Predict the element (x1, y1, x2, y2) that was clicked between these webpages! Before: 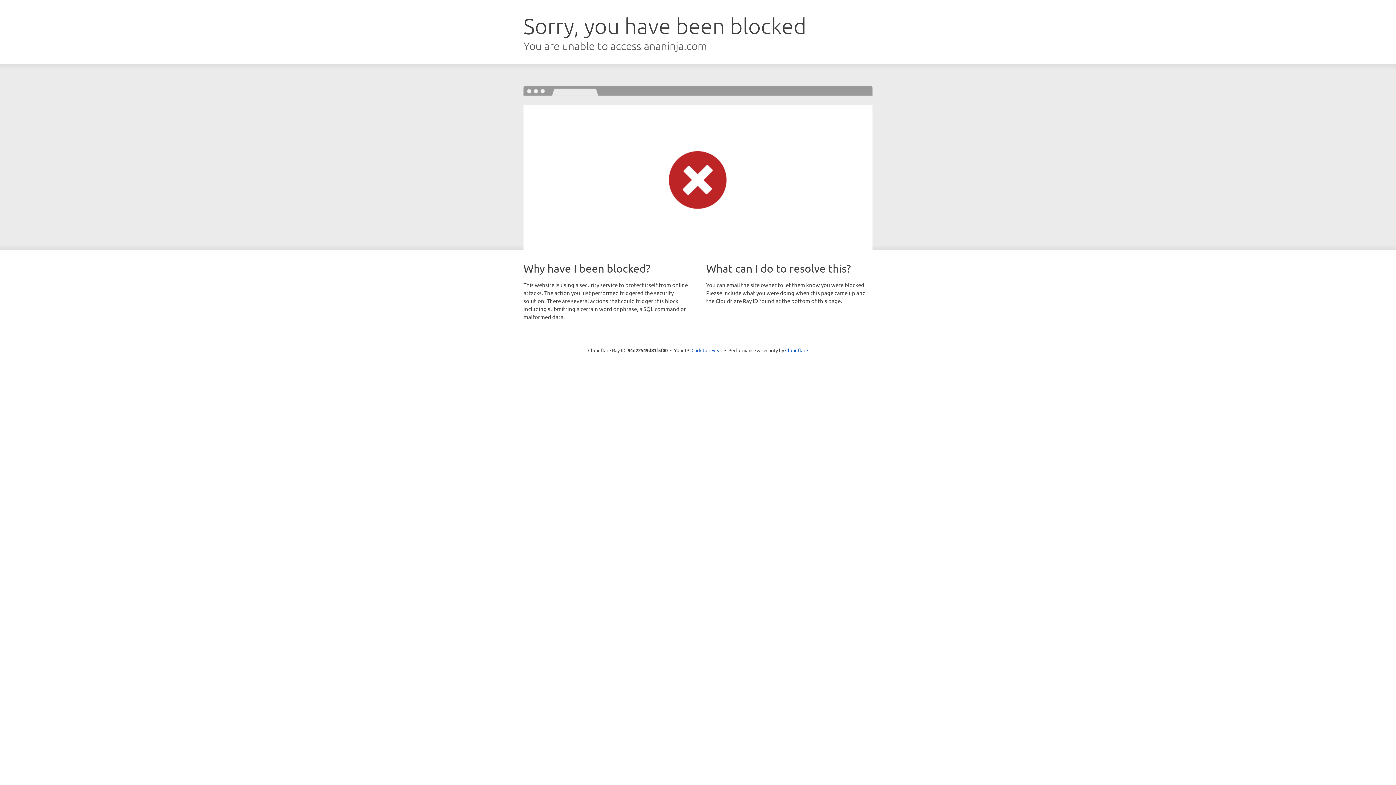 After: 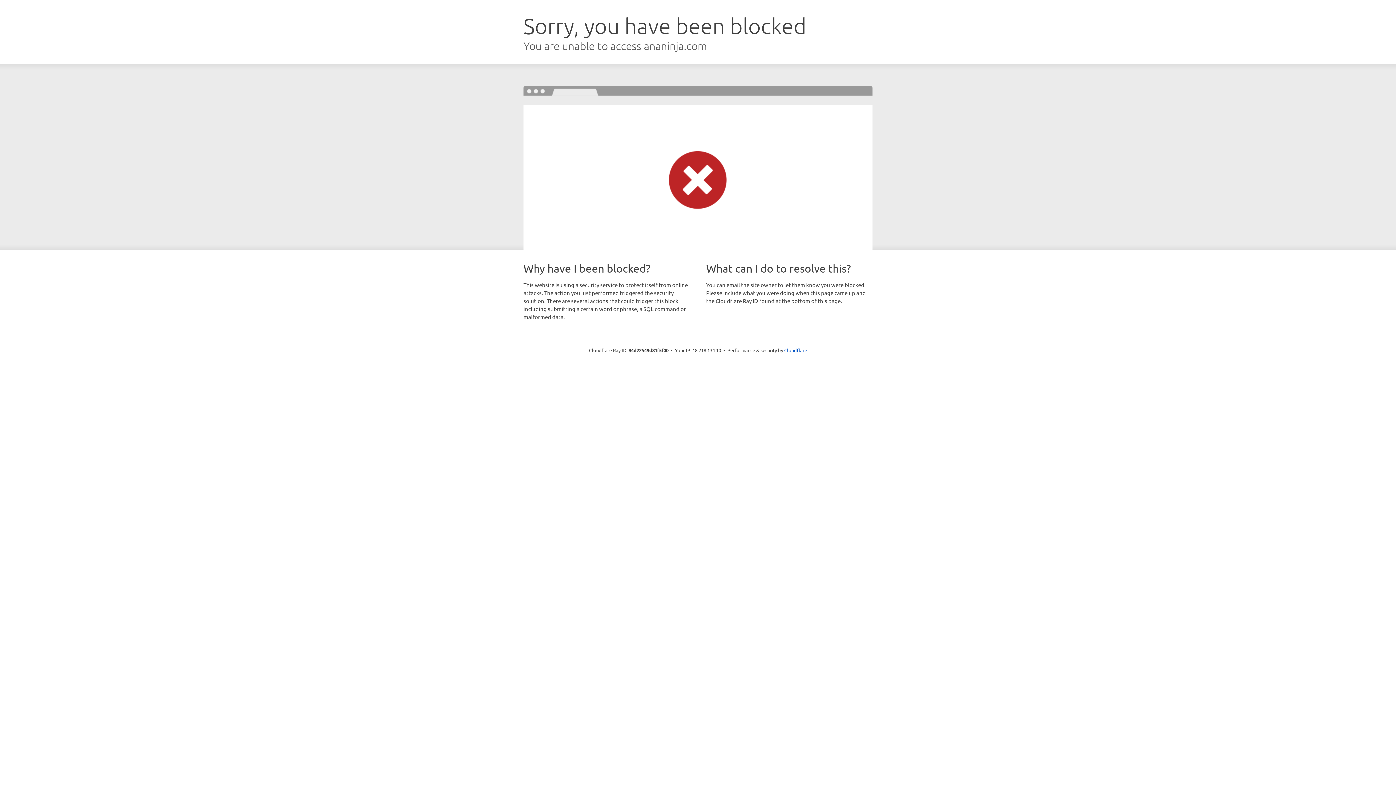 Action: bbox: (691, 346, 722, 353) label: Click to reveal